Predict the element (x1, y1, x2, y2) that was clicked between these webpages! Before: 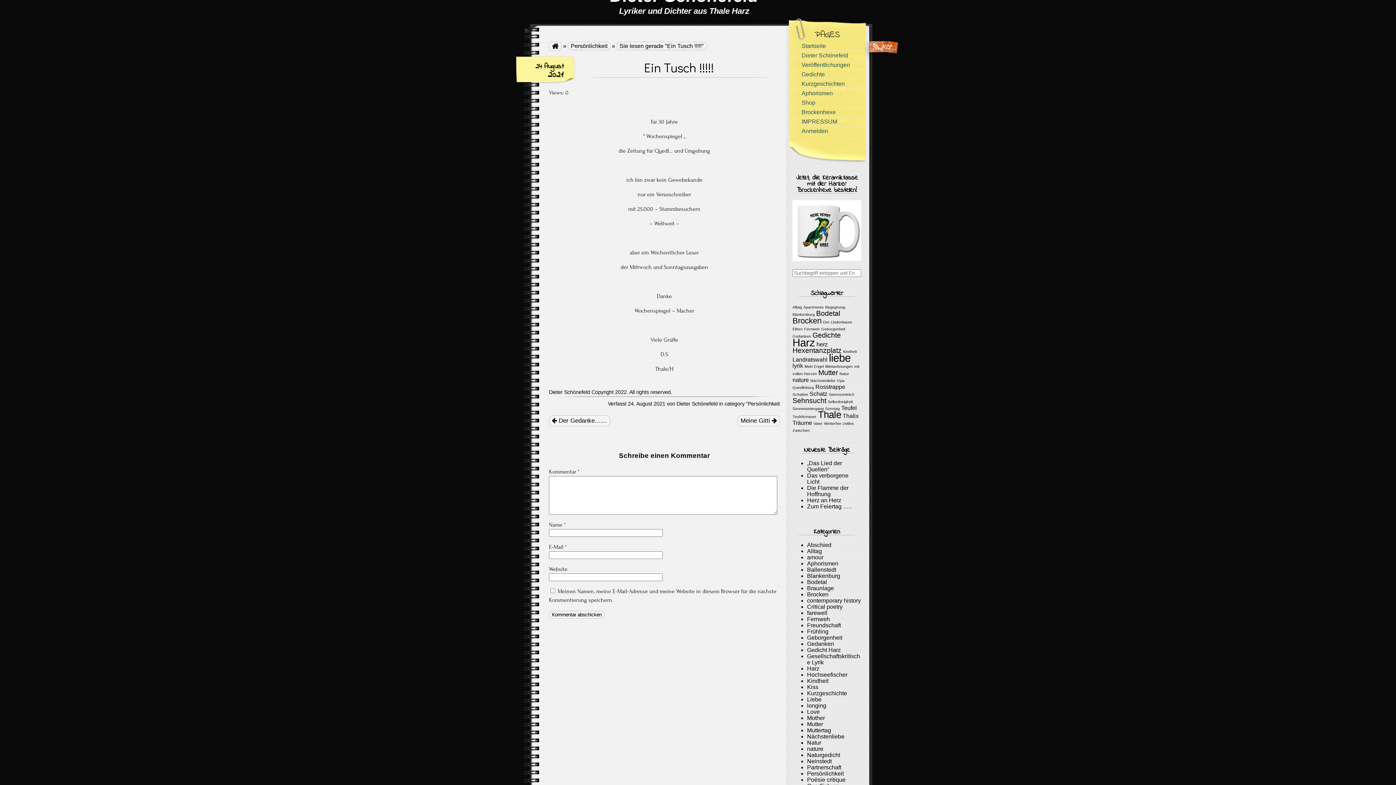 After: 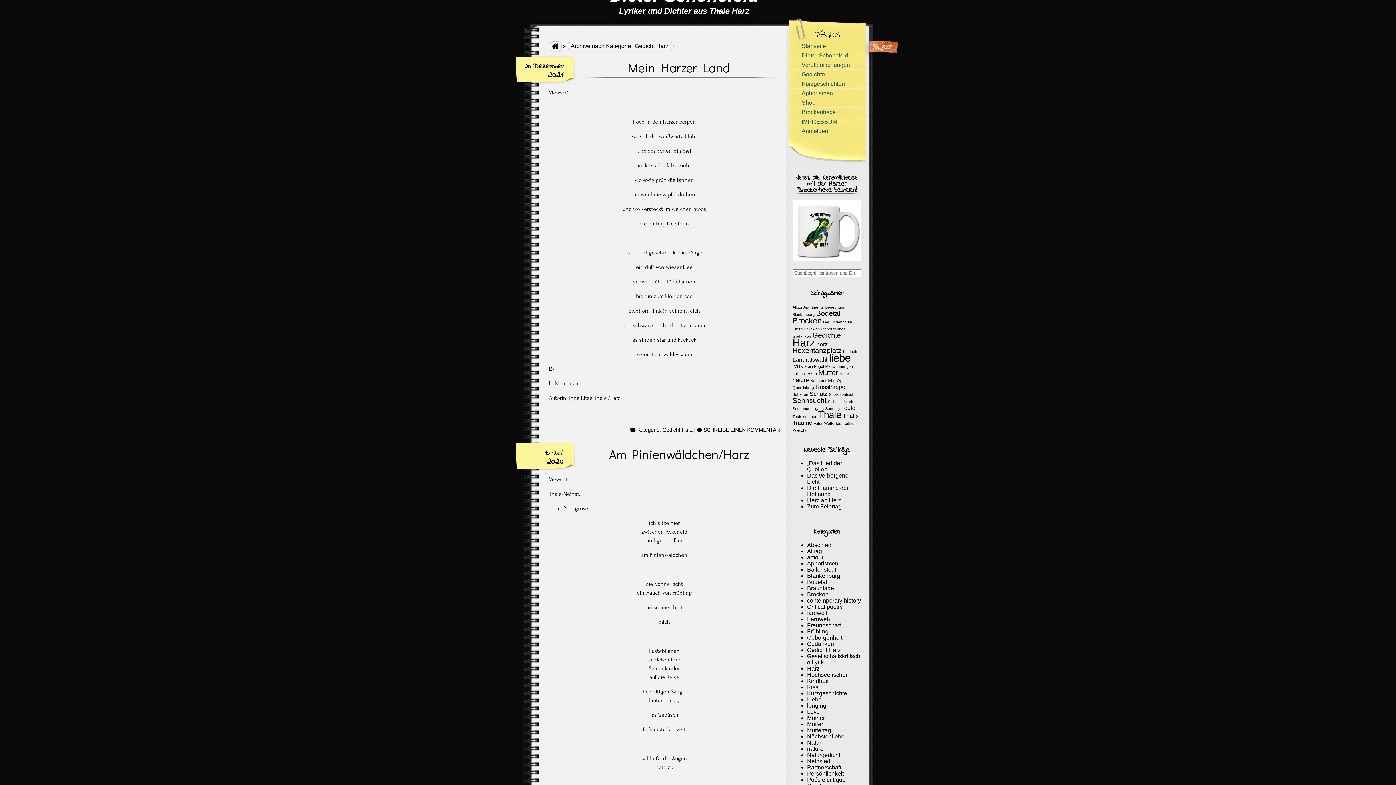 Action: bbox: (807, 647, 841, 653) label: Gedicht Harz